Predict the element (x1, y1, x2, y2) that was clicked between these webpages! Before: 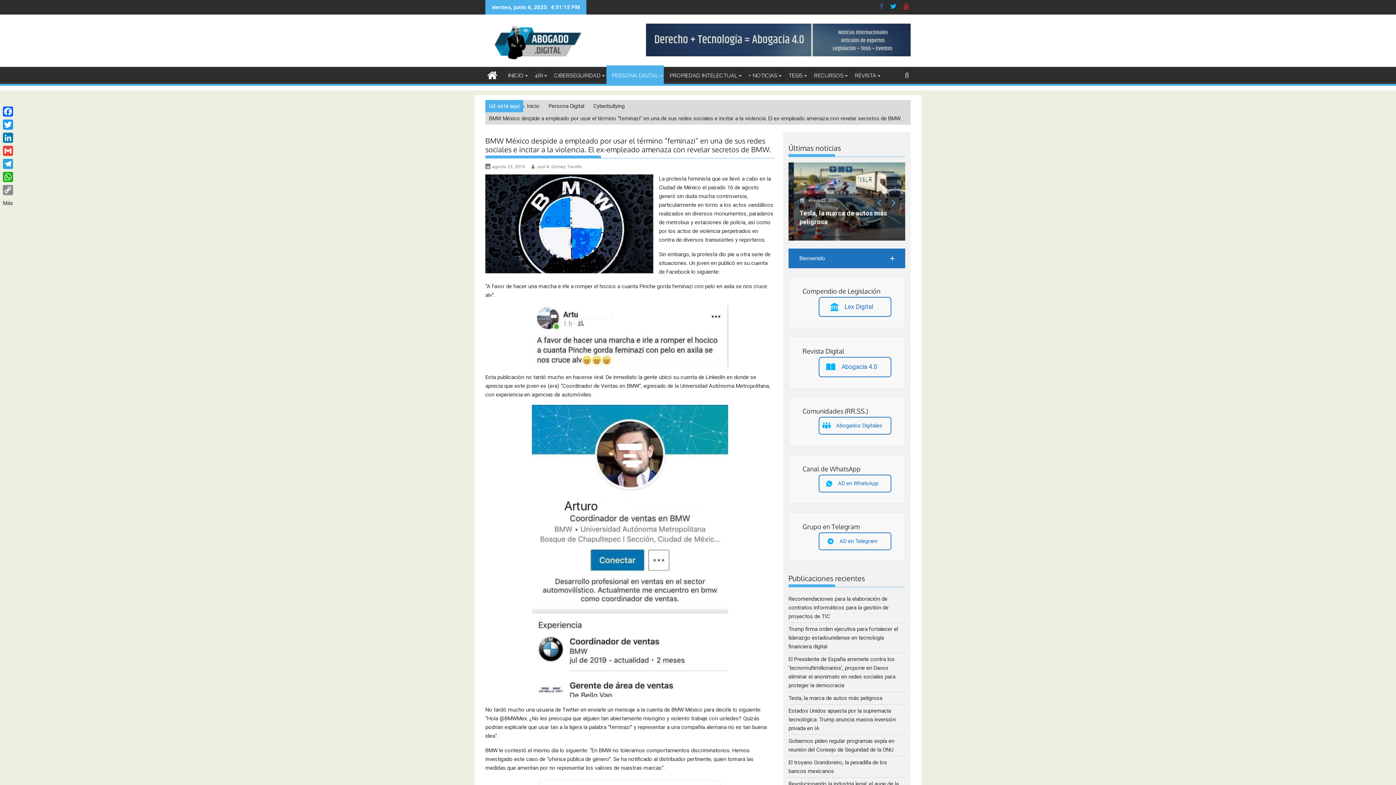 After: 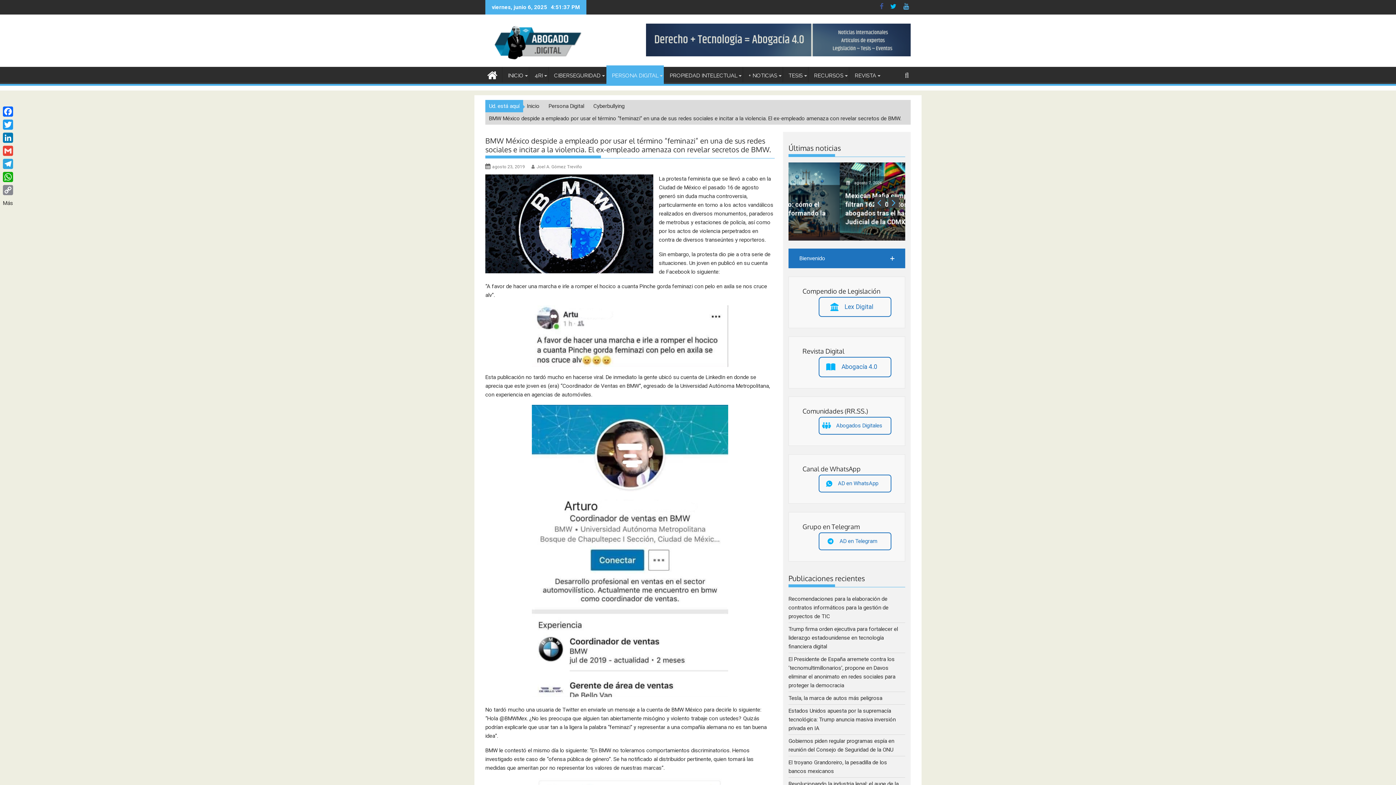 Action: bbox: (900, 2, 910, 10)